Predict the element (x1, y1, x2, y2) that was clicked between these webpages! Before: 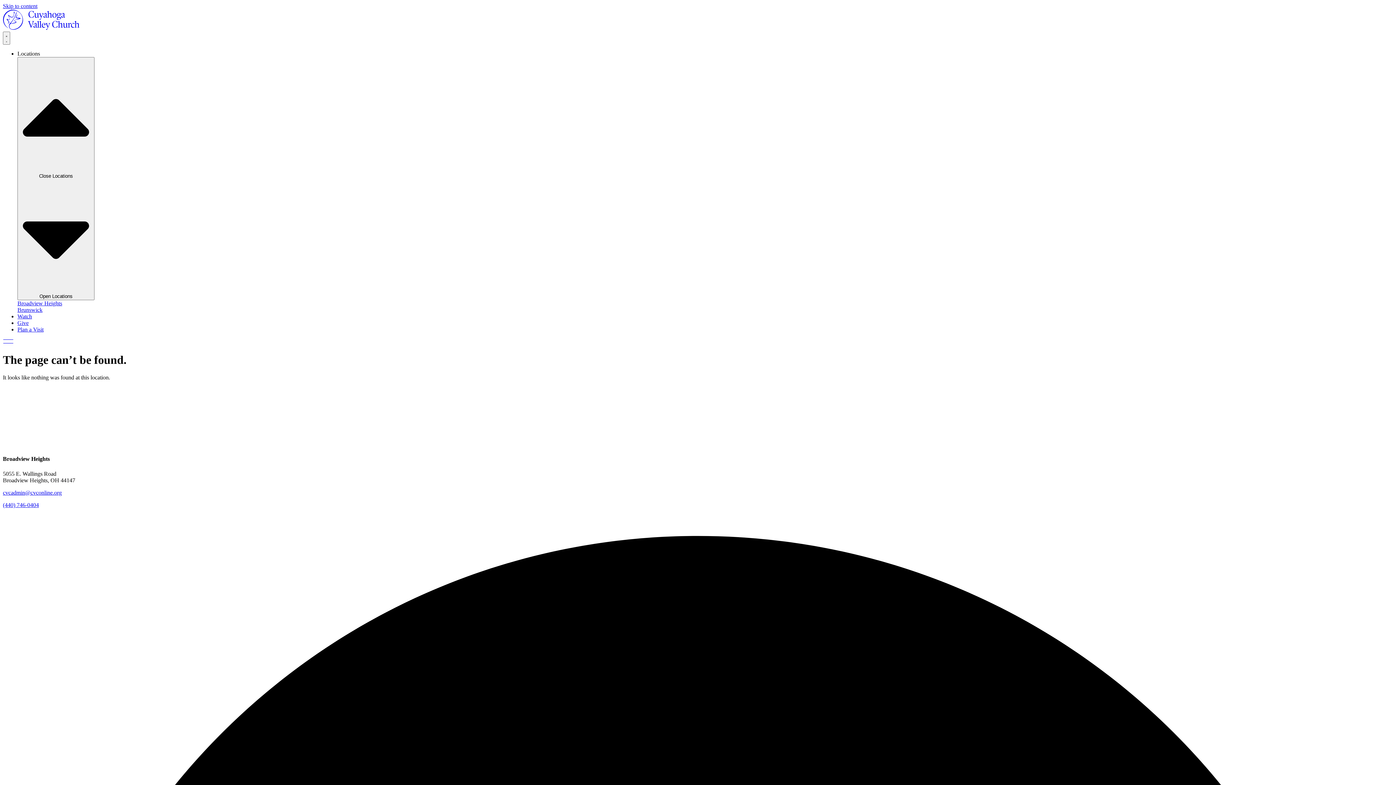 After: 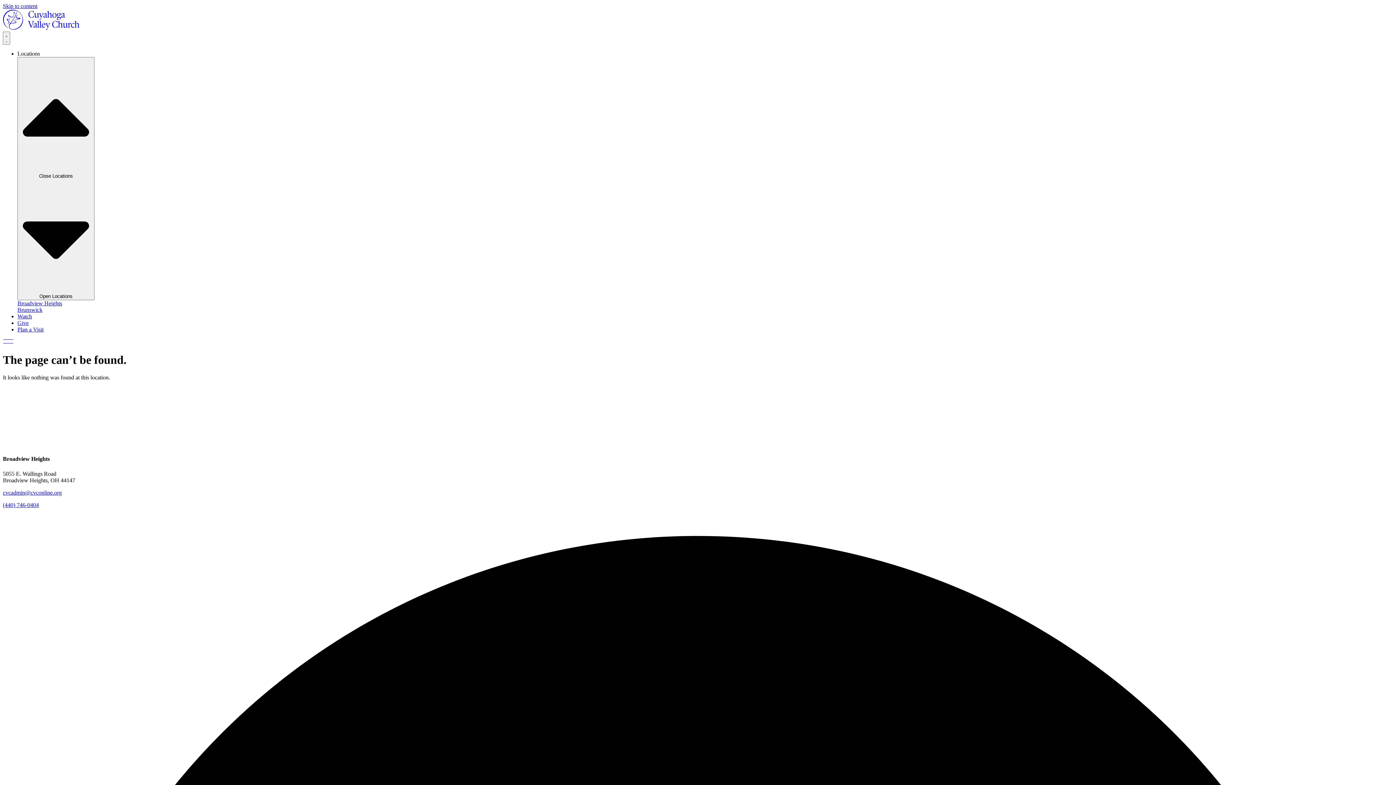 Action: bbox: (2, 489, 61, 495) label: cvcadmin@cvconline.org